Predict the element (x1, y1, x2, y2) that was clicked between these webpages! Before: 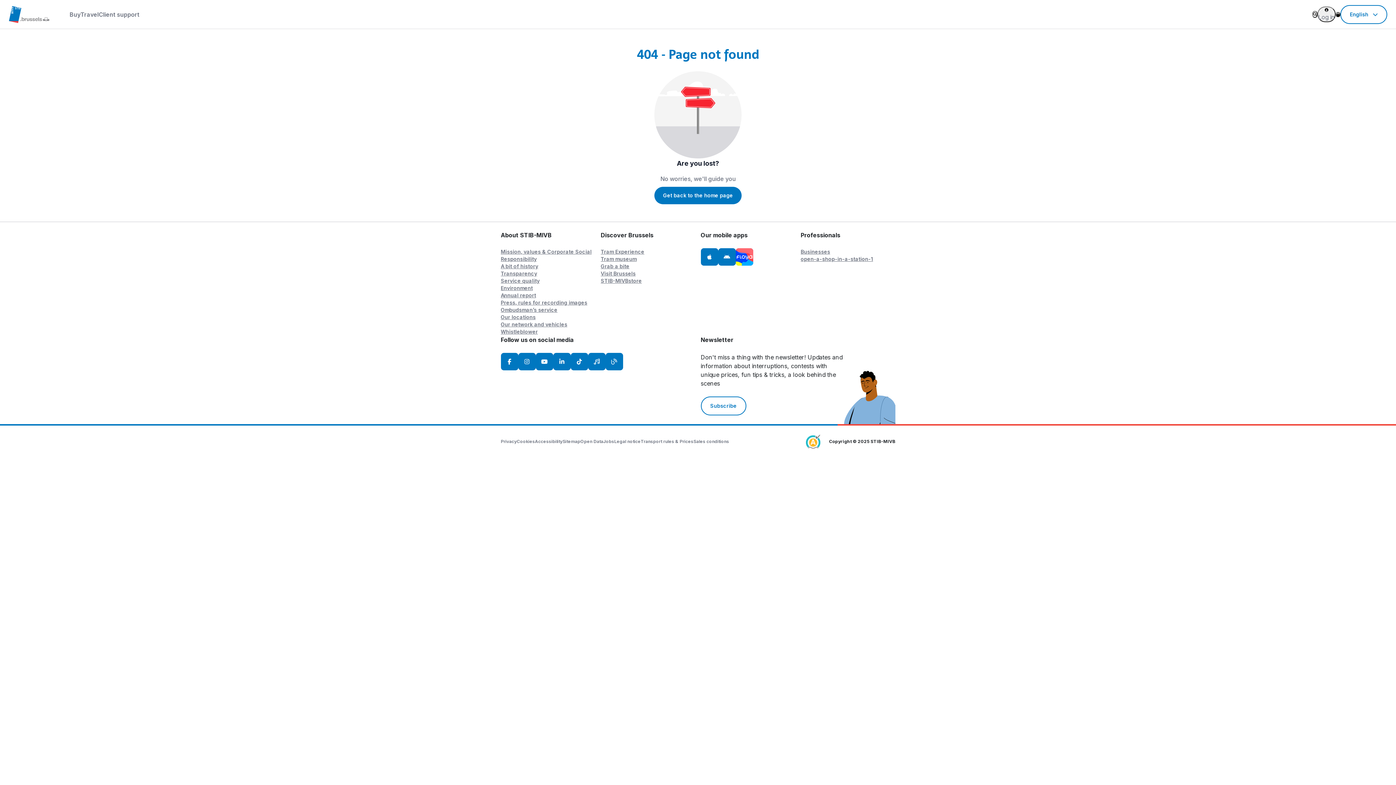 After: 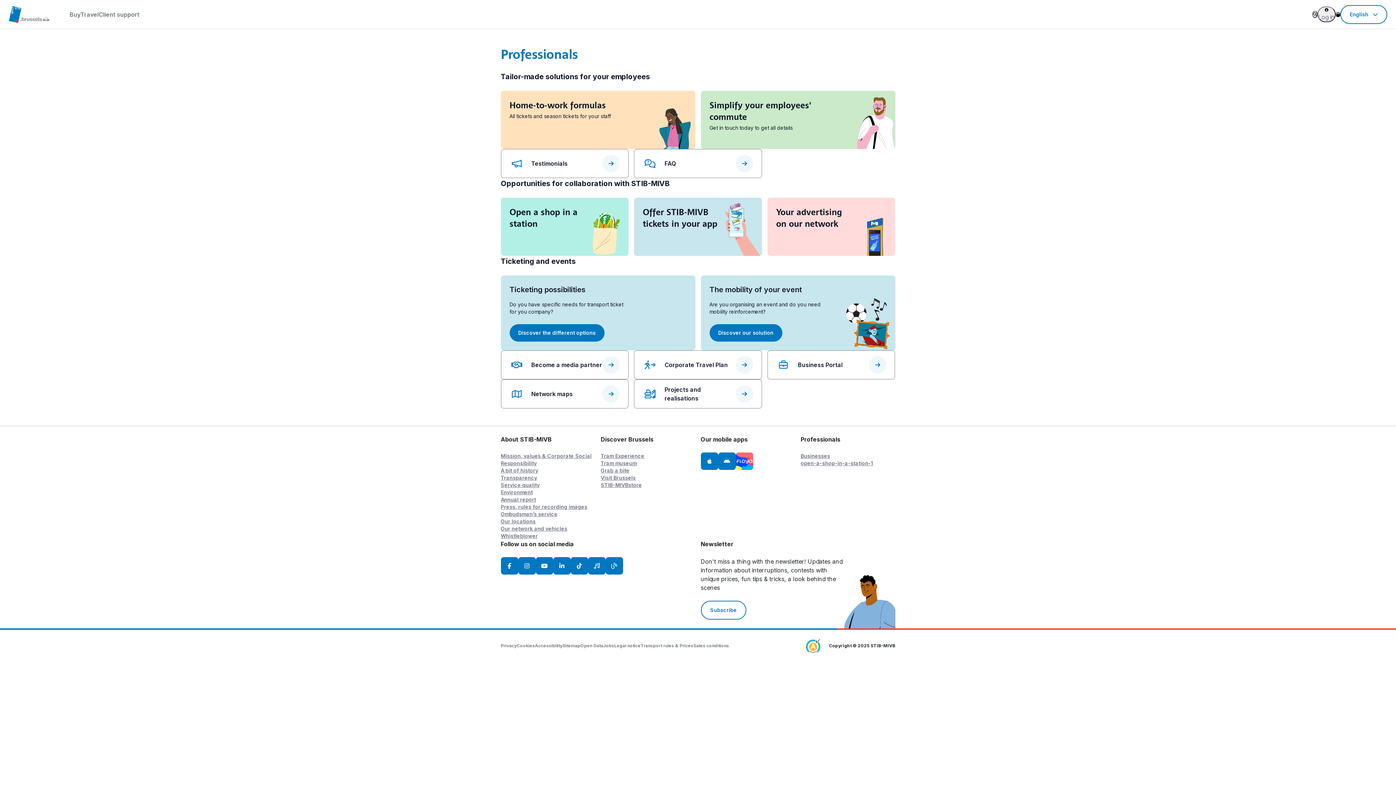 Action: label: Businesses bbox: (800, 248, 830, 254)